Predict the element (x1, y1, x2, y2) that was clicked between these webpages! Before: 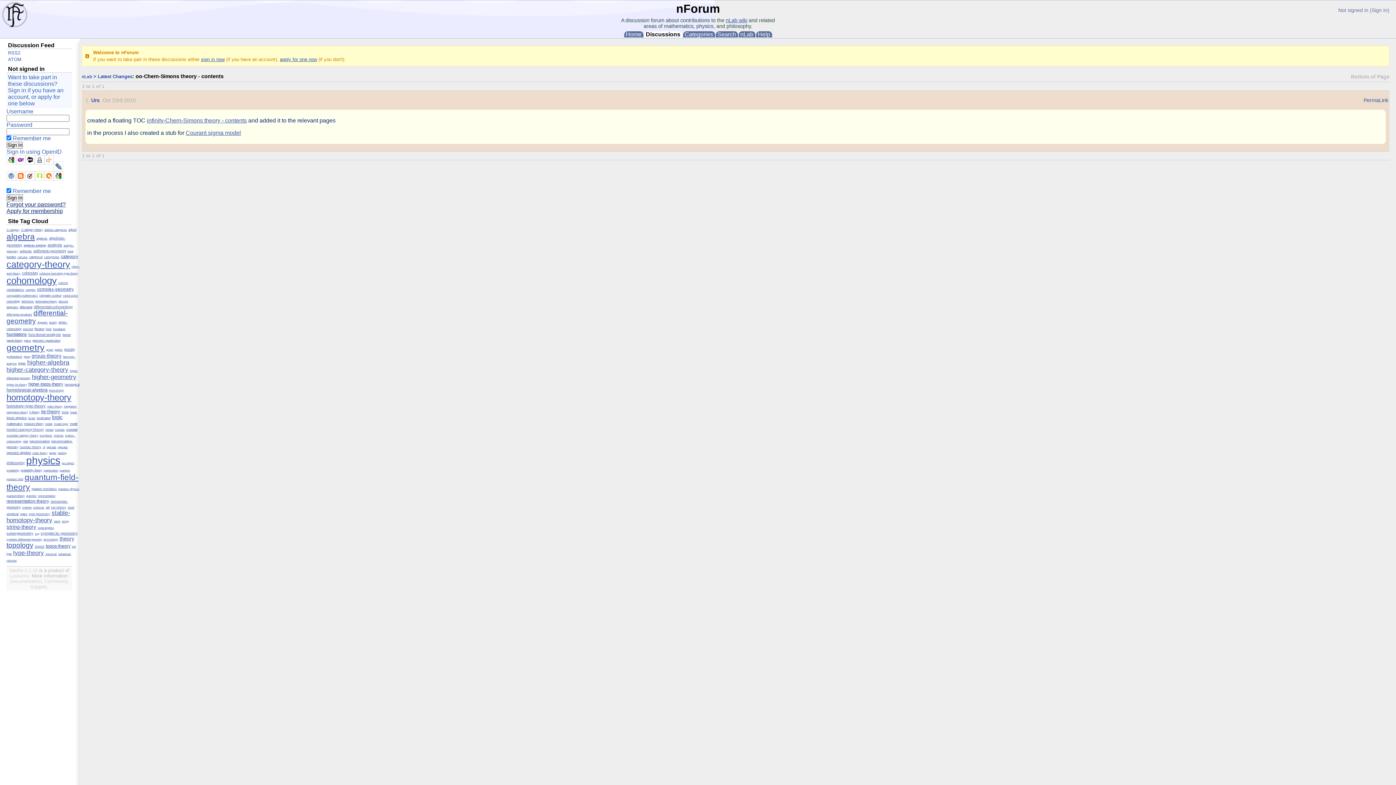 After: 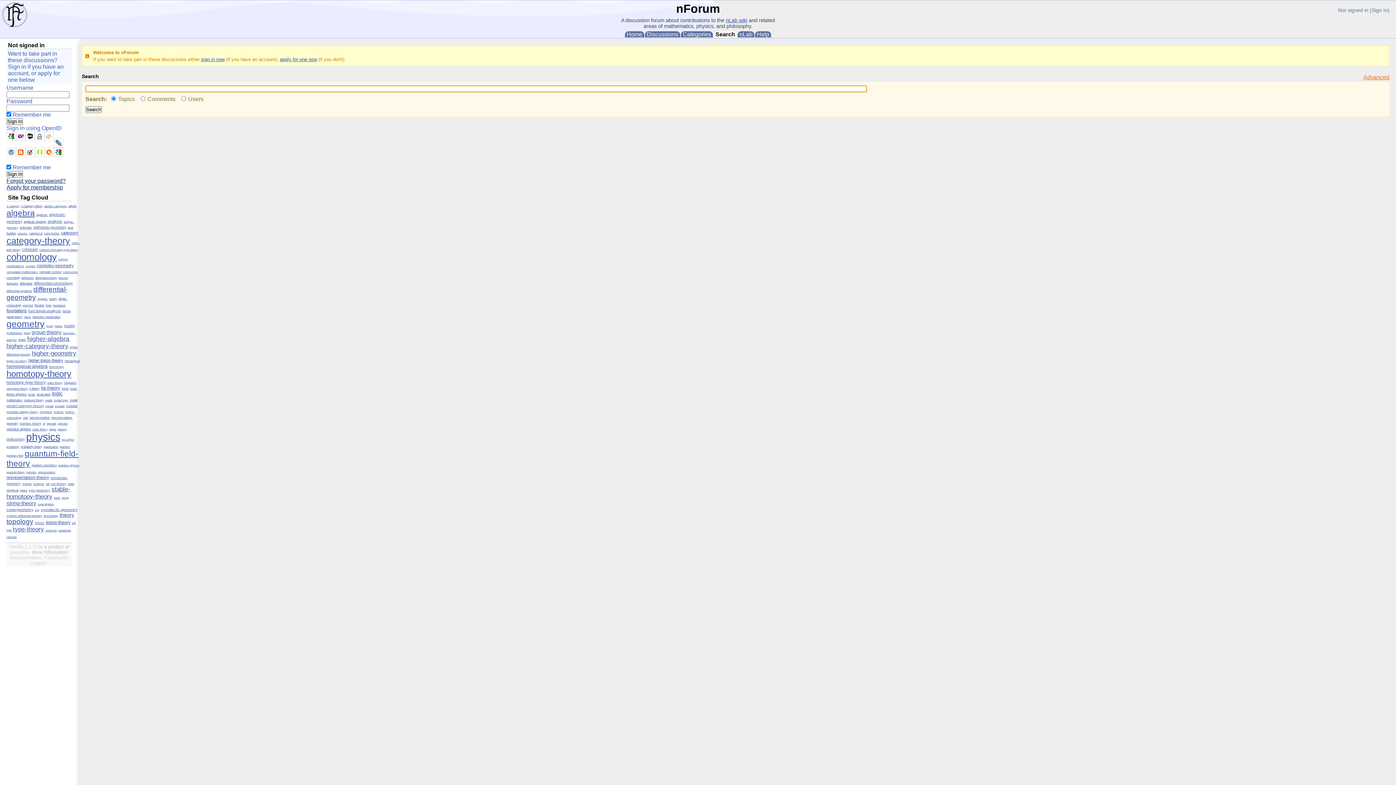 Action: label: Search bbox: (715, 31, 738, 37)